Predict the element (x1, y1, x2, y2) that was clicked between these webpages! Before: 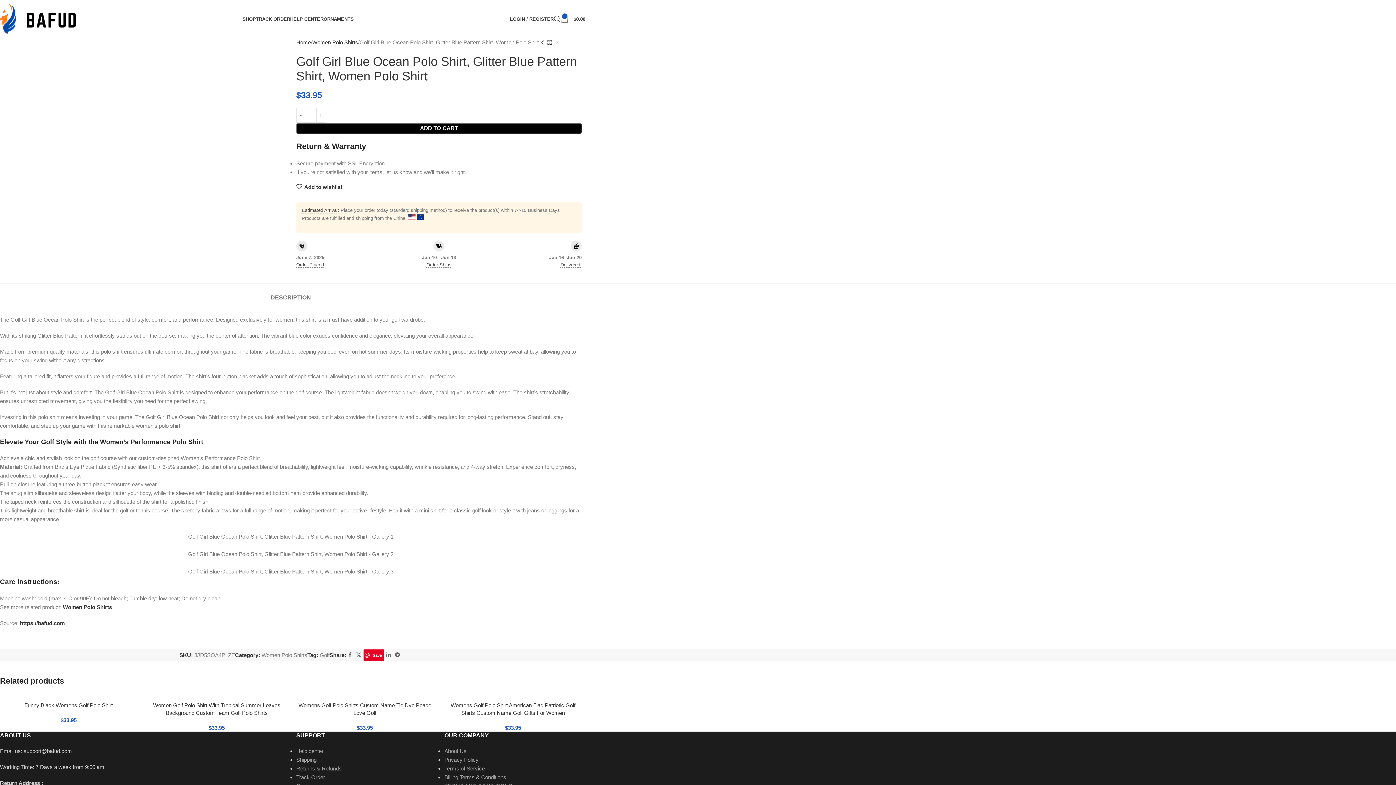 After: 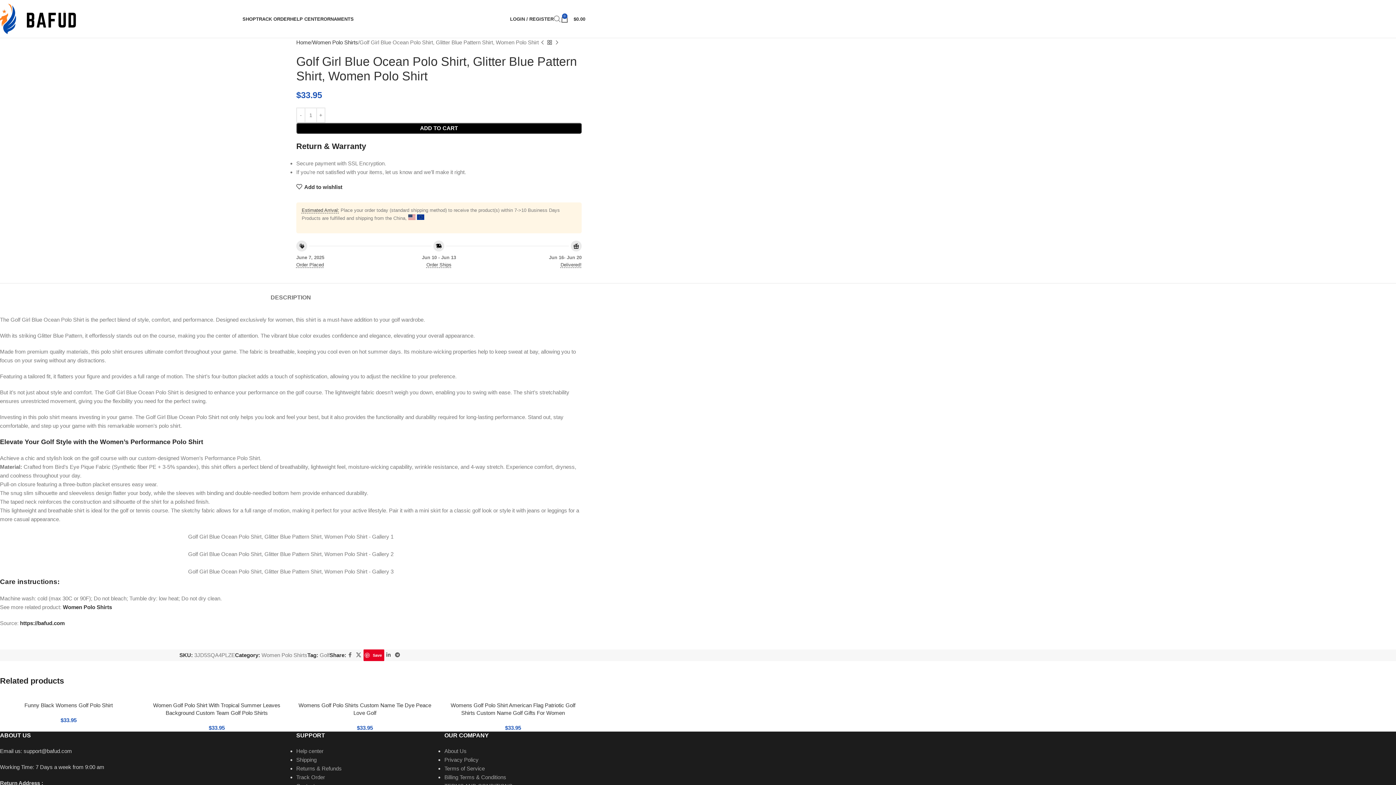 Action: bbox: (553, 11, 561, 26) label: Search